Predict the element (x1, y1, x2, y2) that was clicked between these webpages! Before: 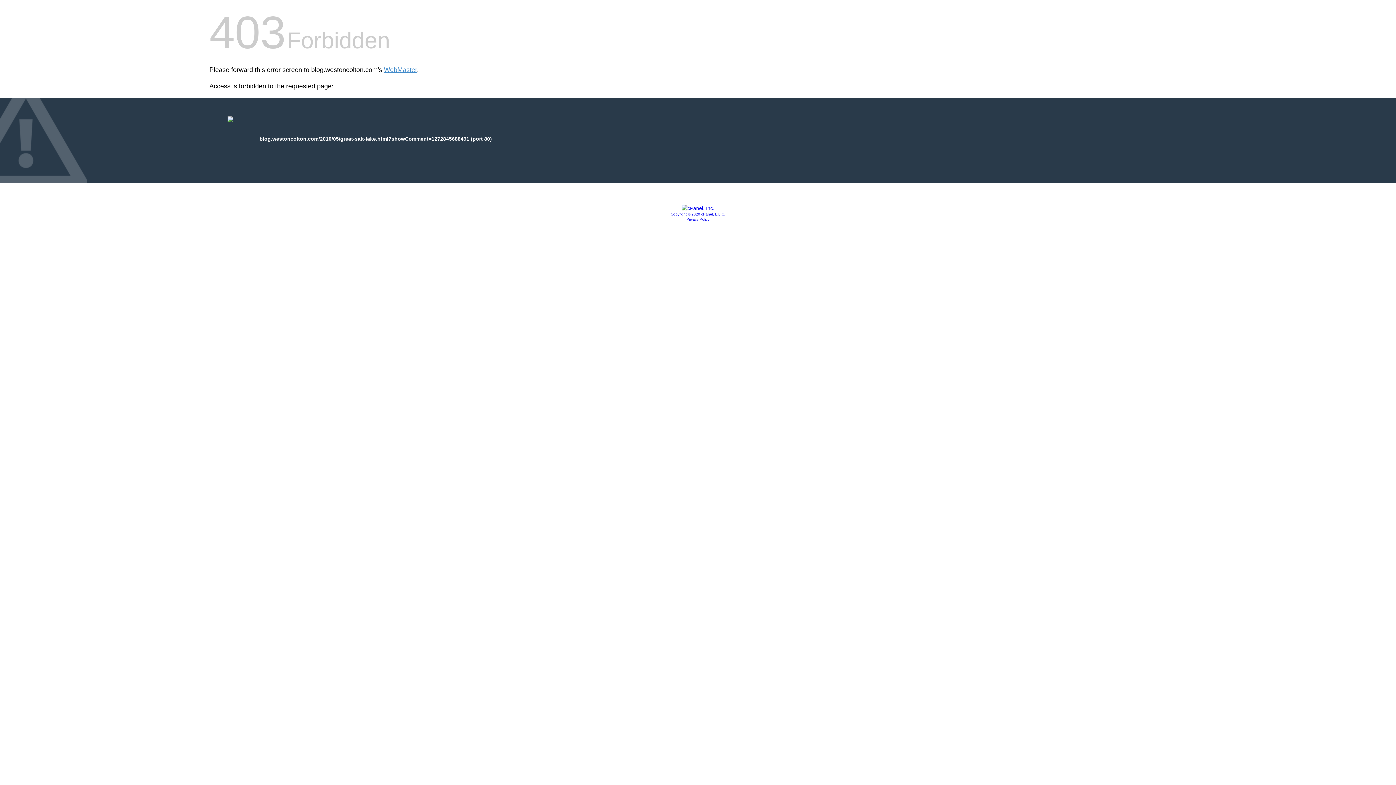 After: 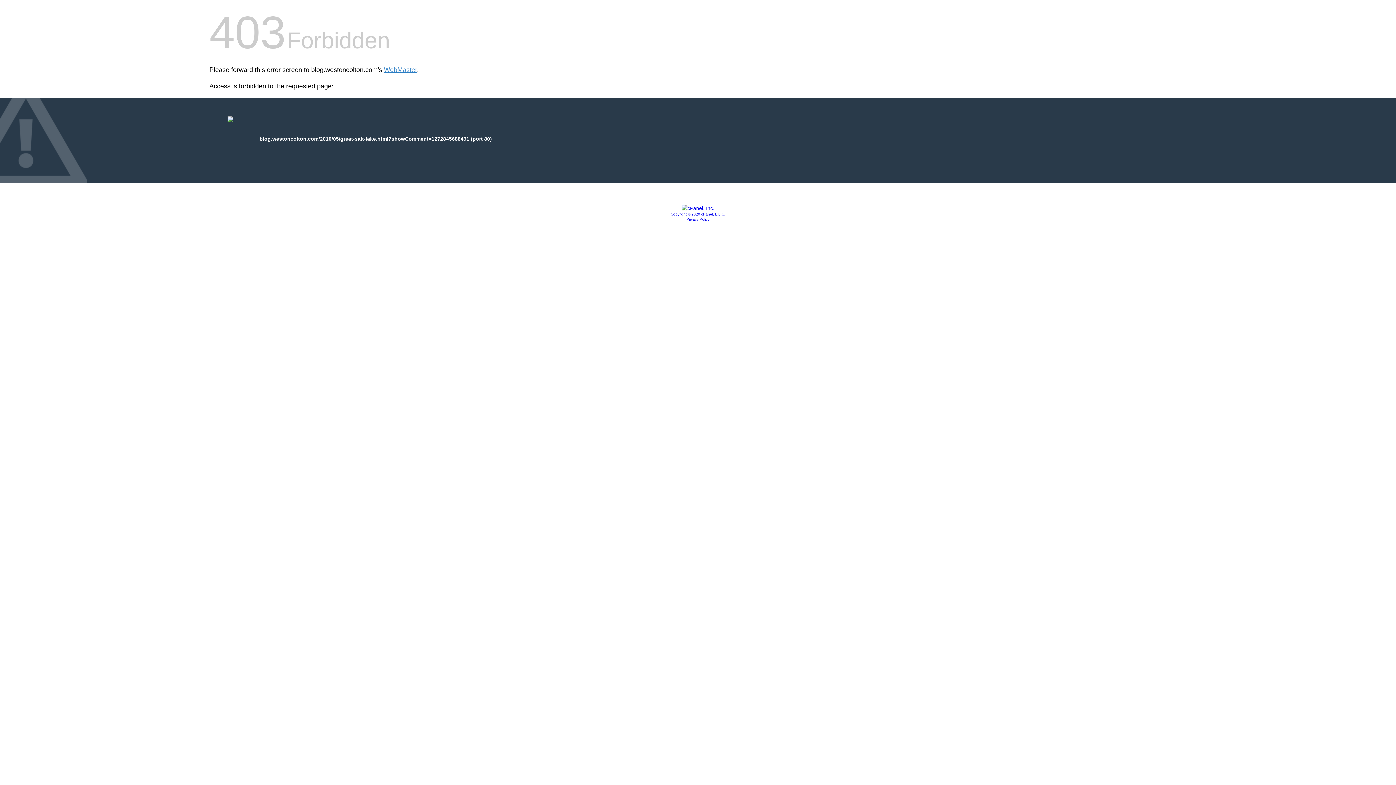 Action: bbox: (686, 217, 709, 221) label: Privacy Policy